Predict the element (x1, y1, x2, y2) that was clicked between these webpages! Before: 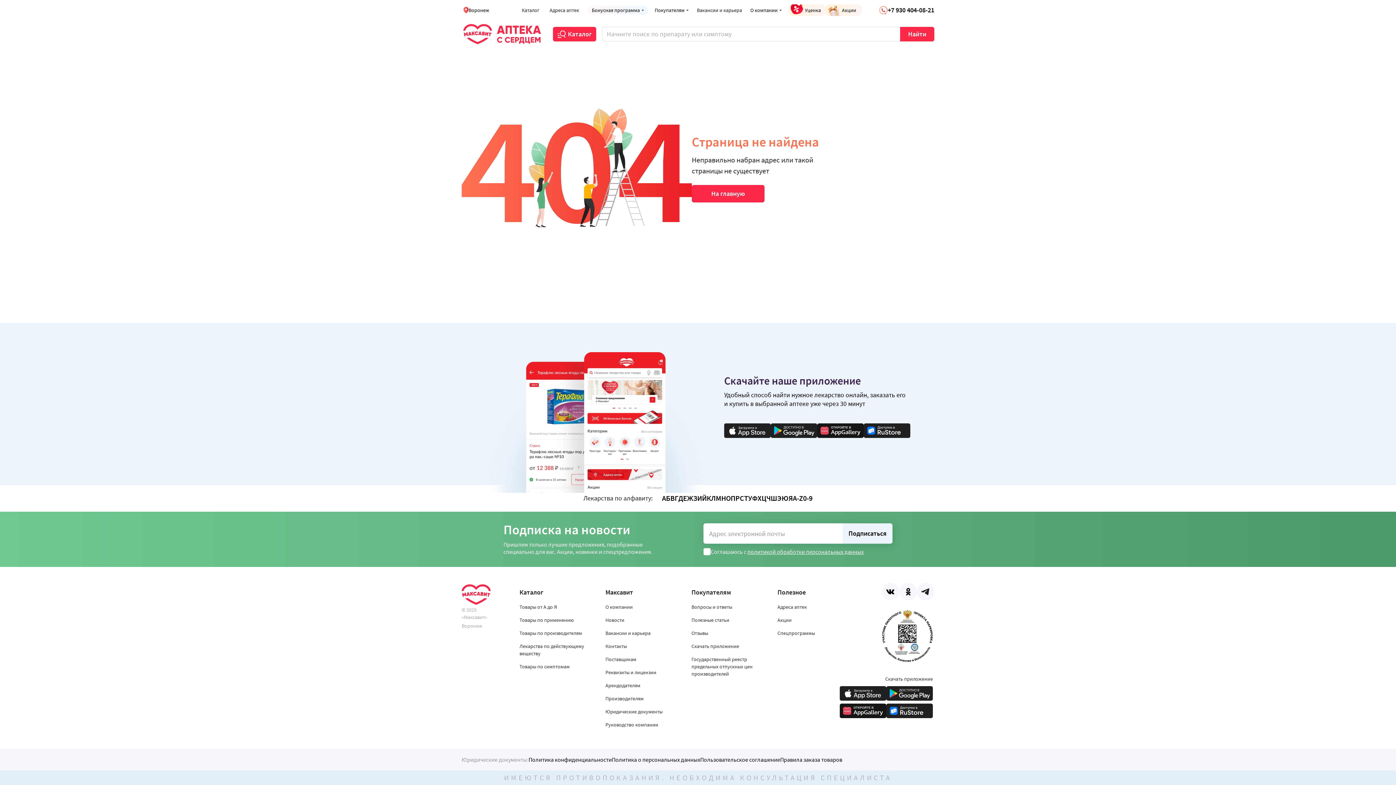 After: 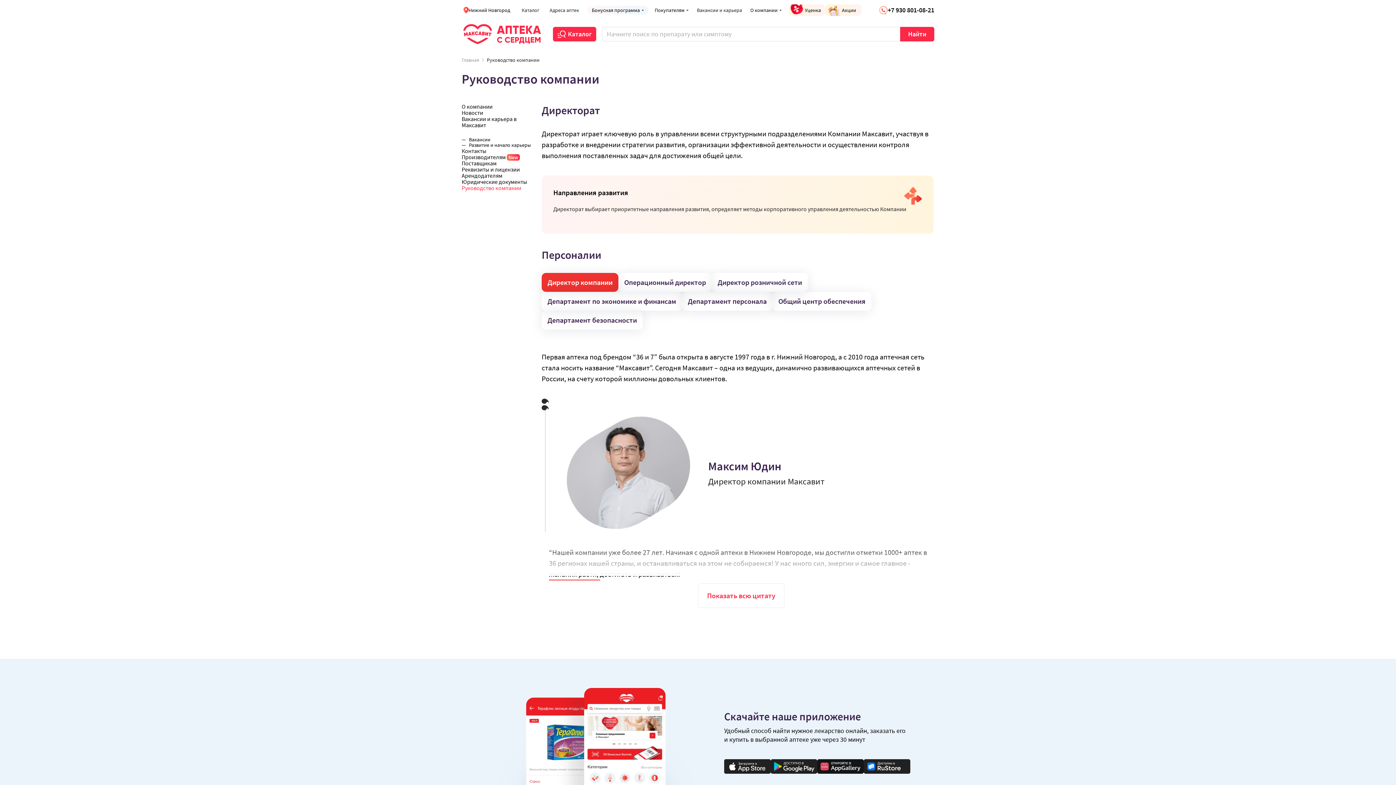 Action: label: Руководство компании bbox: (605, 721, 658, 728)